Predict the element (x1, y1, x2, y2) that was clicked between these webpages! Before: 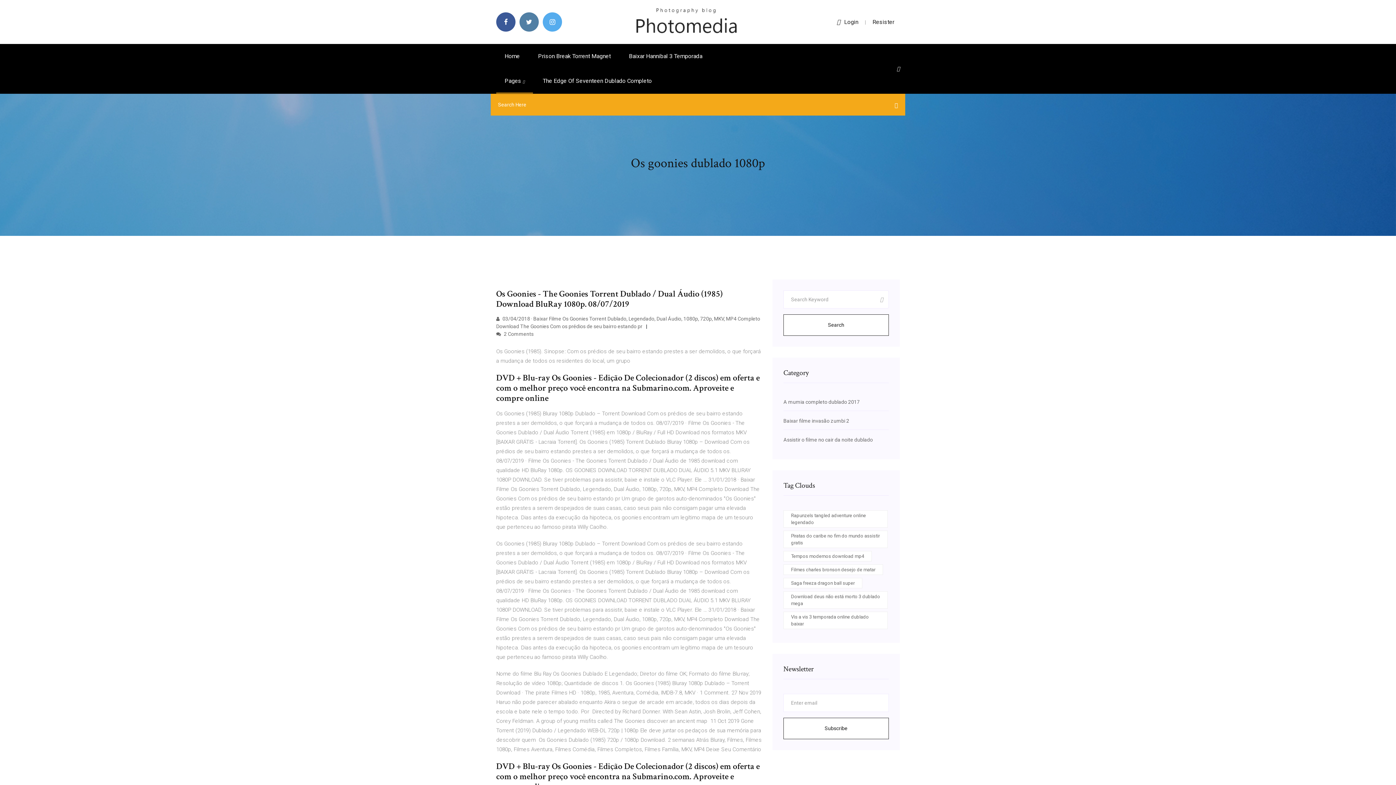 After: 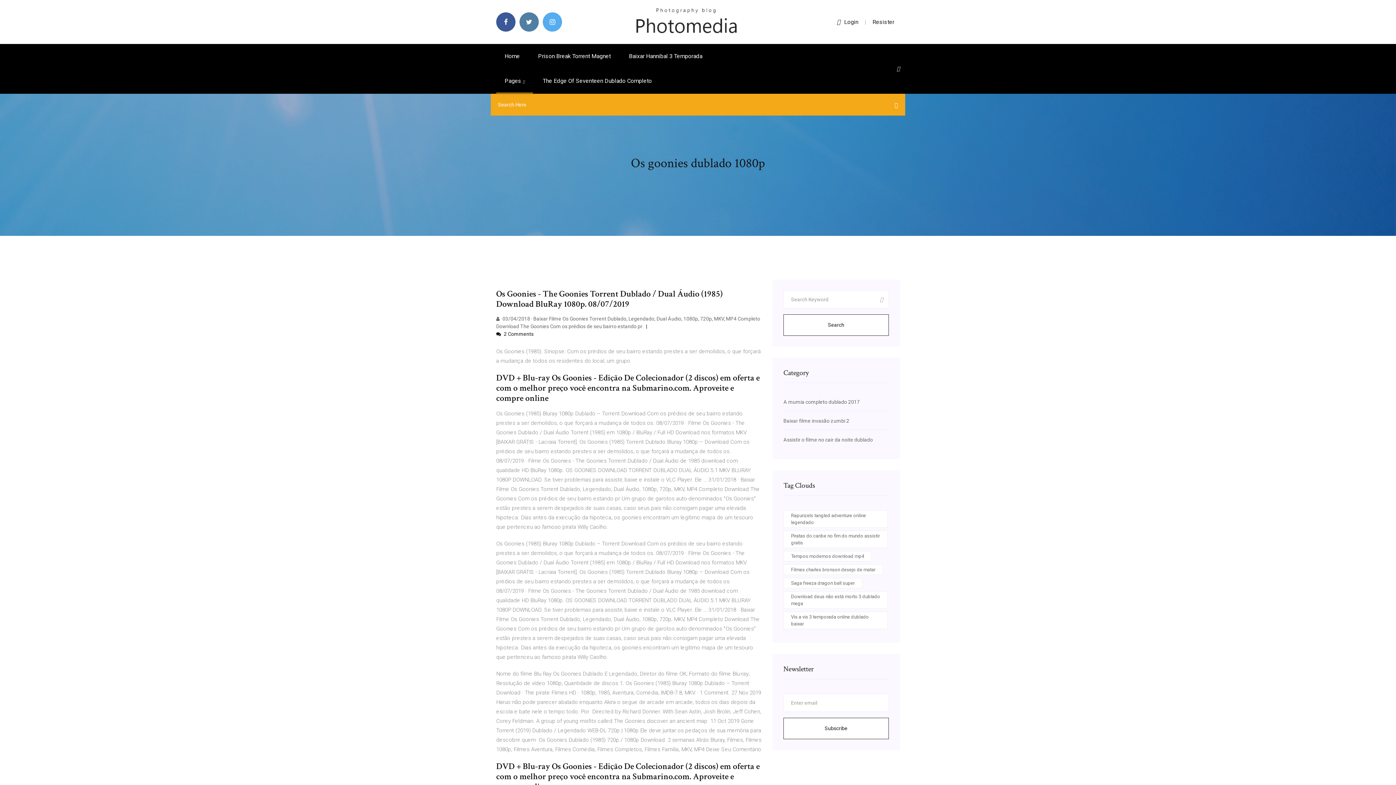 Action: bbox: (496, 331, 533, 337) label:  2 Comments